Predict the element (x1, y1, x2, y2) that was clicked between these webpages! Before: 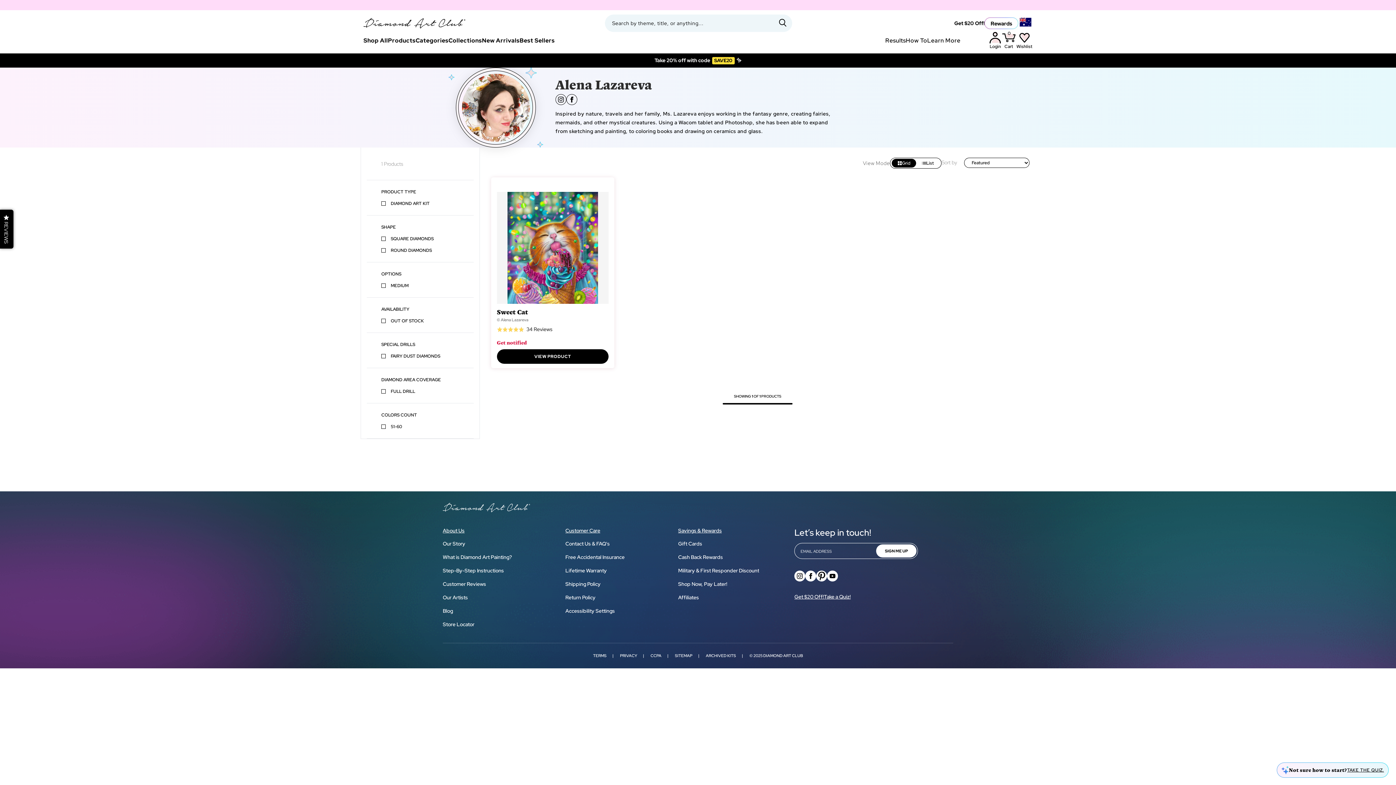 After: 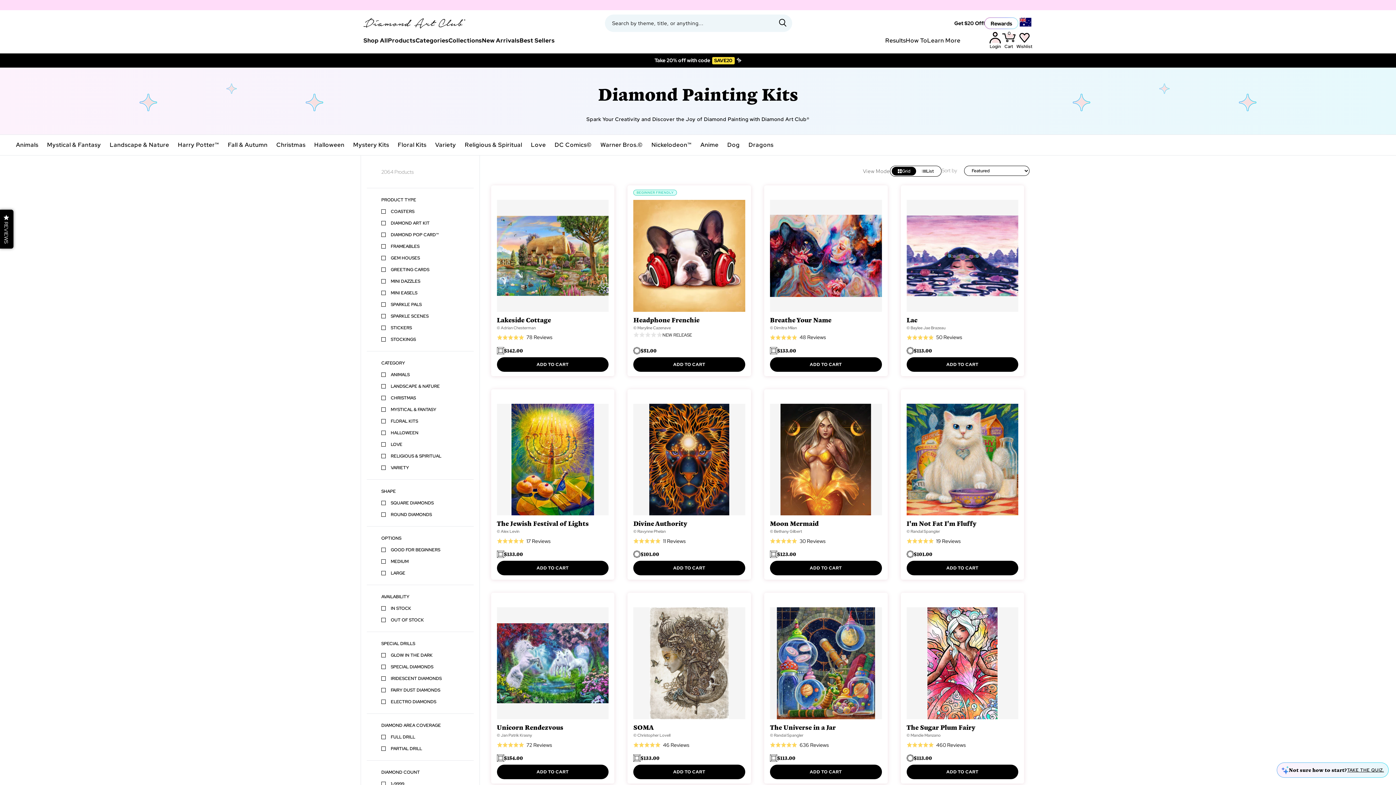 Action: label: Shop All bbox: (363, 32, 388, 49)